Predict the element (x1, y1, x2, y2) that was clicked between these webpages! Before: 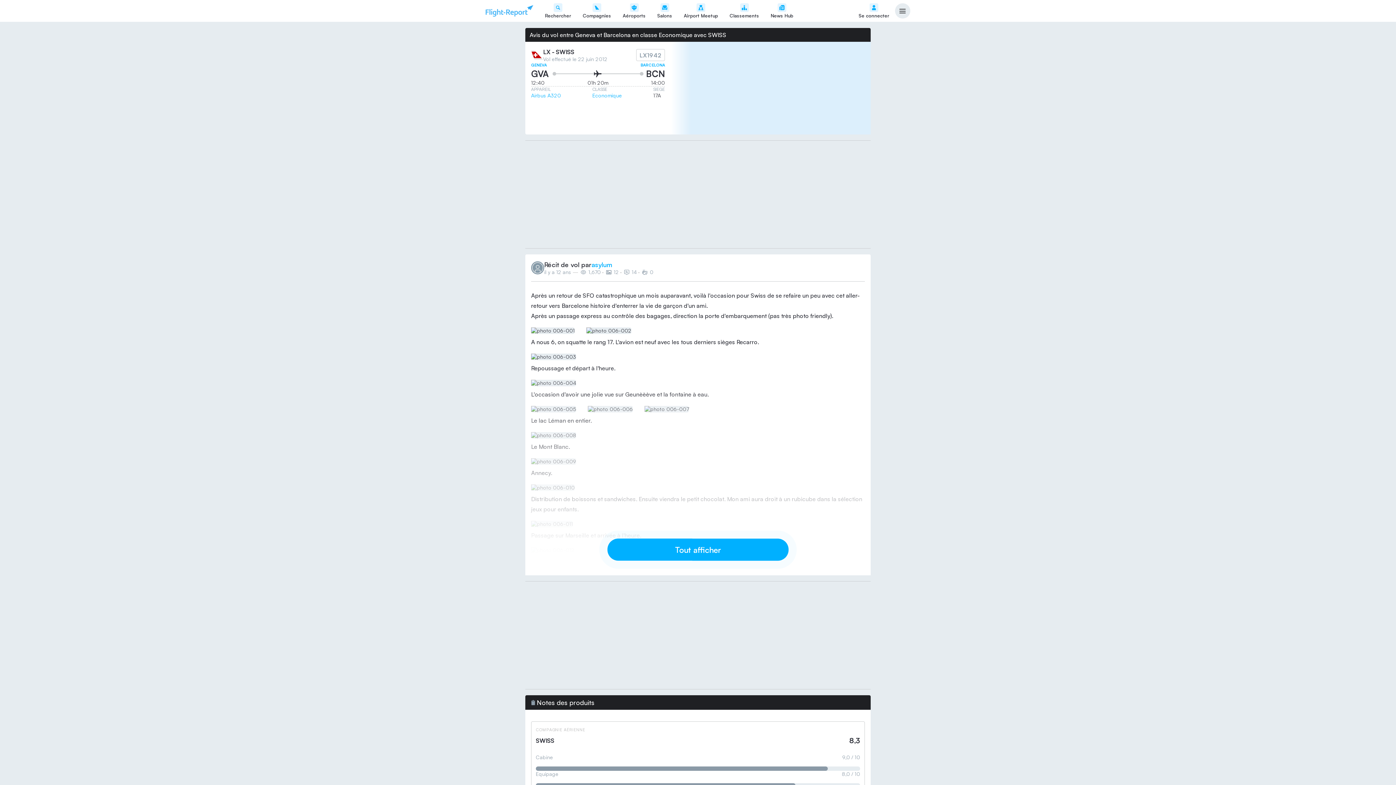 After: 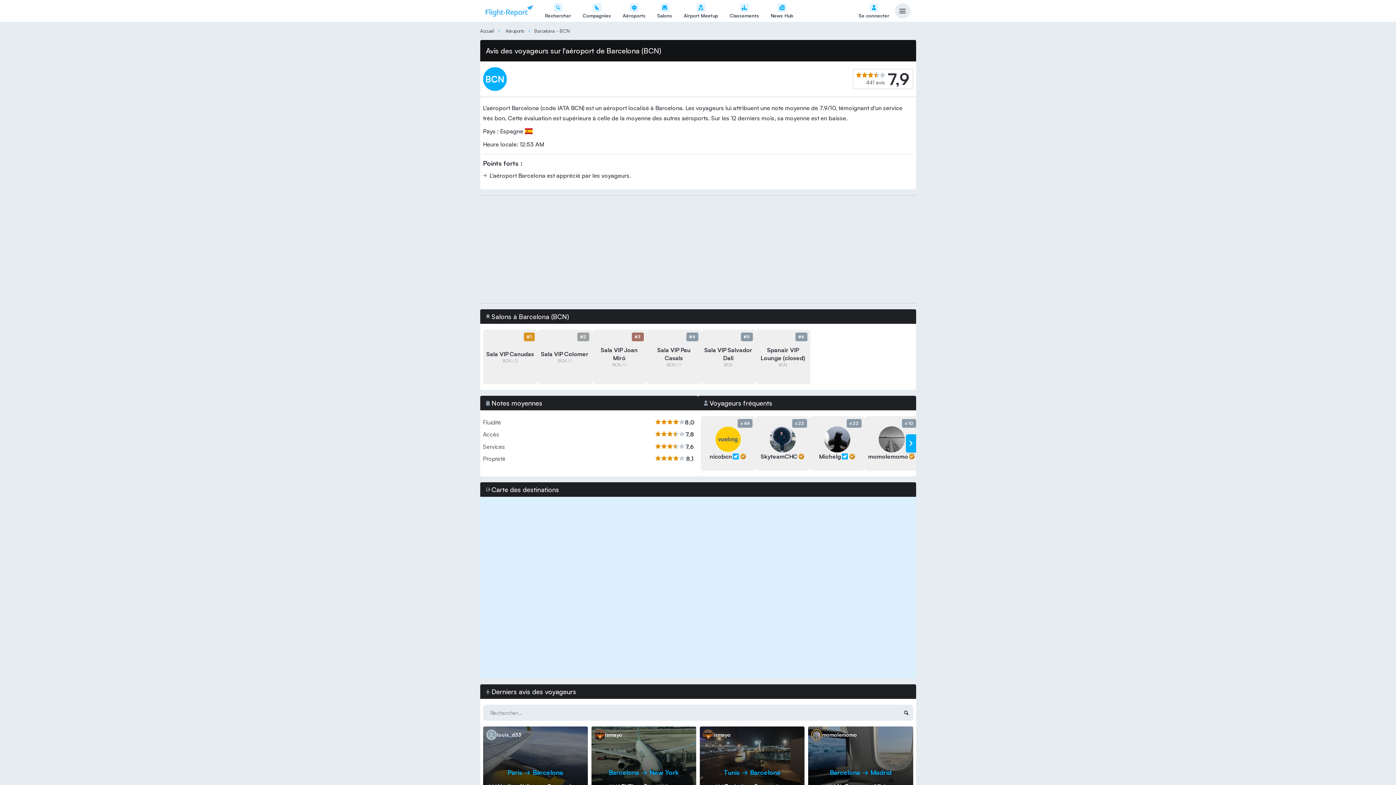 Action: bbox: (643, 68, 665, 79) label: BCN